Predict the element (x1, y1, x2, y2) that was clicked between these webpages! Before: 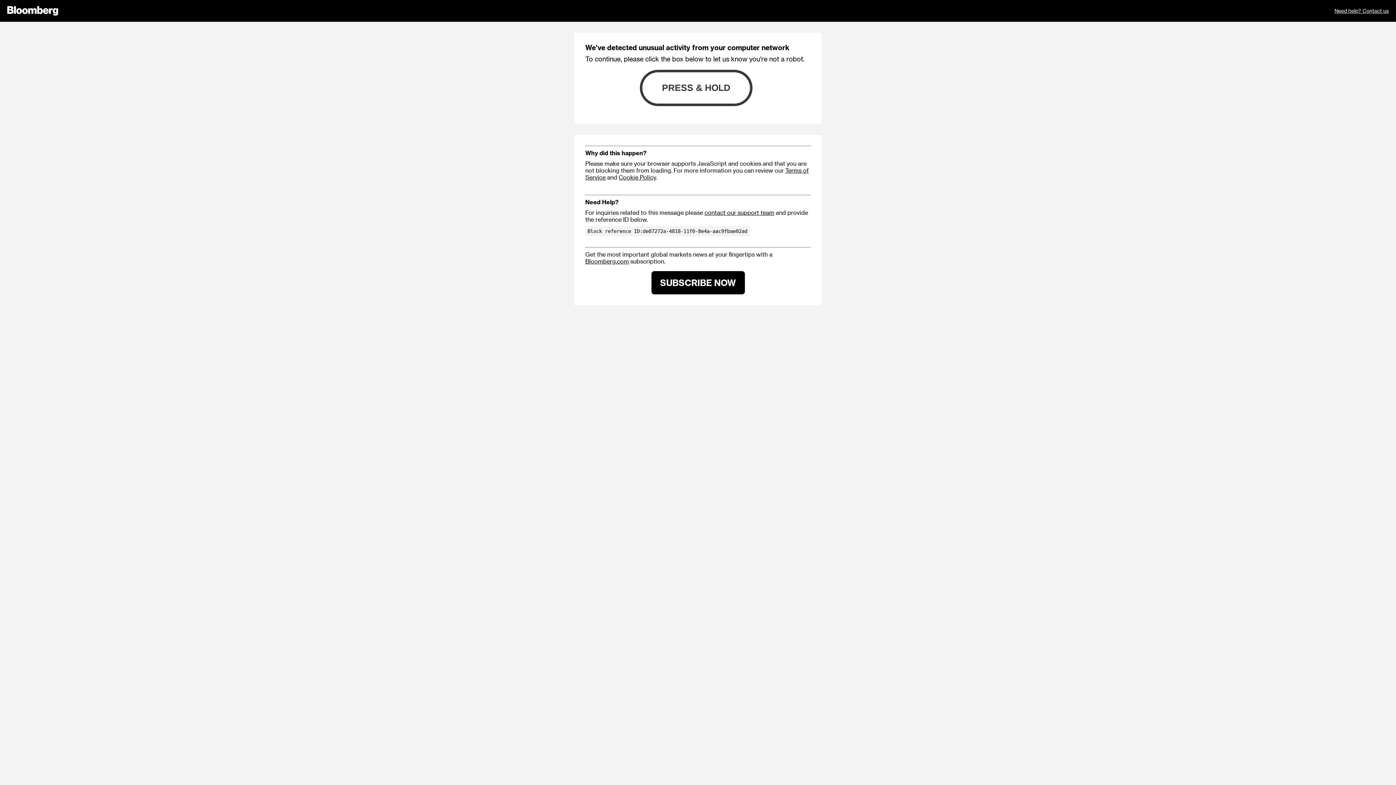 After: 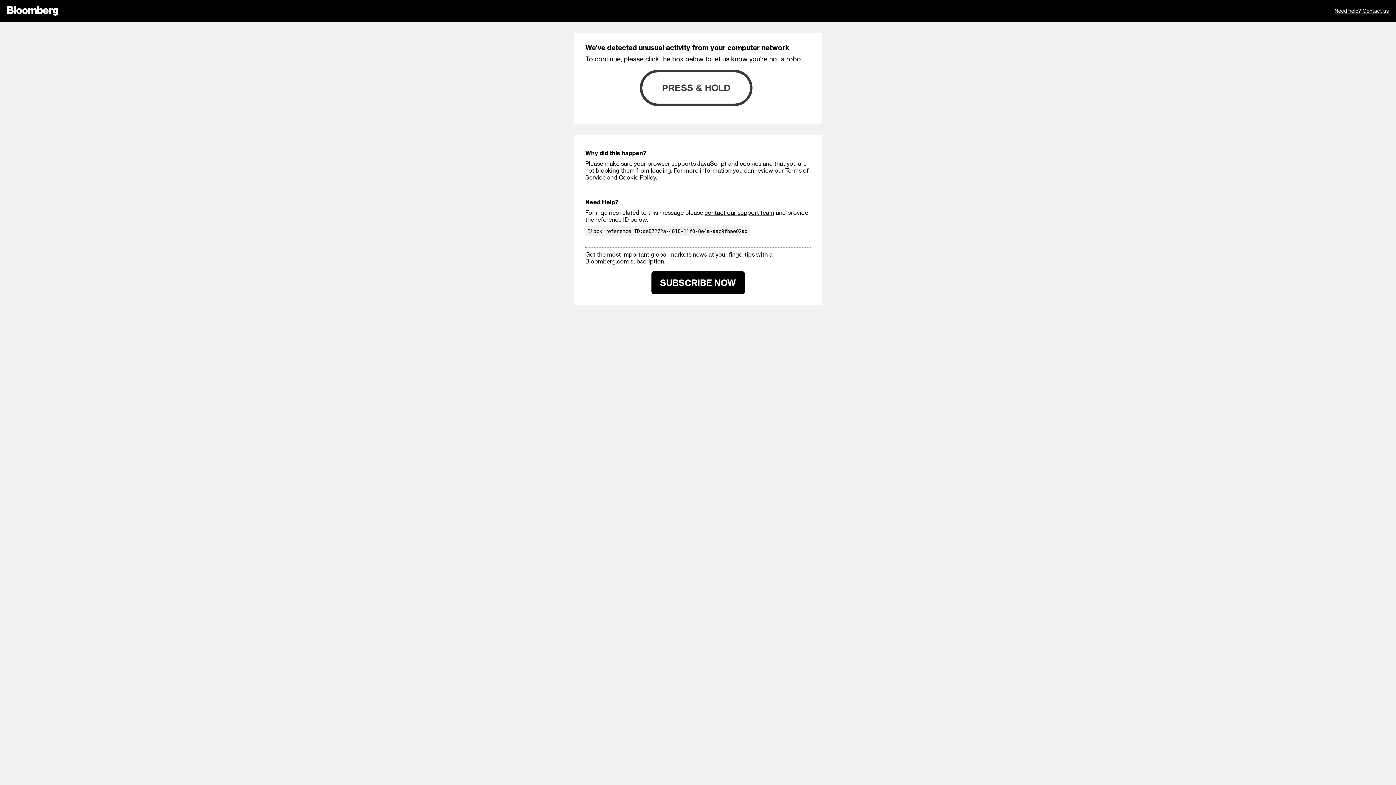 Action: bbox: (618, 173, 656, 180) label: Cookie Policy